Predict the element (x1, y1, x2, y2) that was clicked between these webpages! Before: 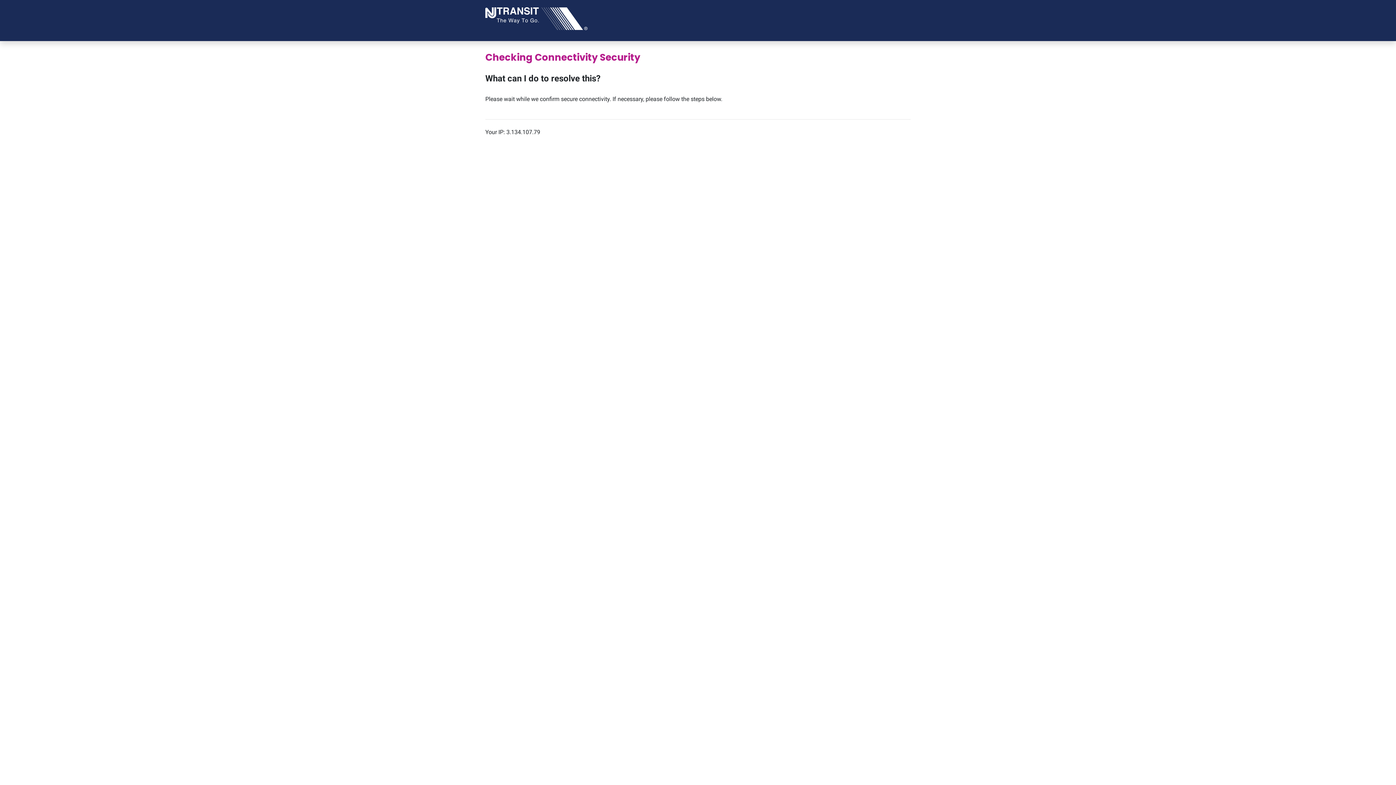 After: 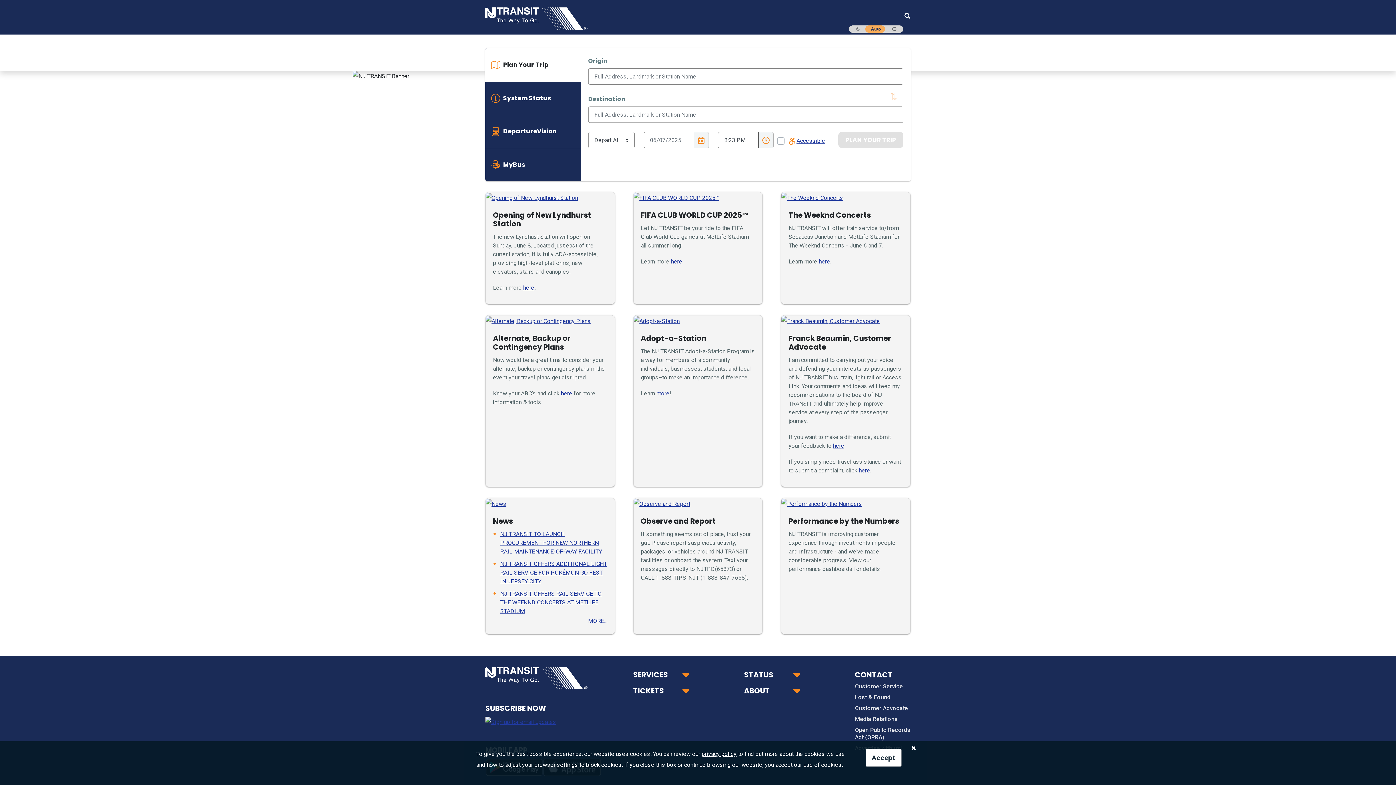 Action: bbox: (485, 14, 587, 21) label: NJ TRANSIT Logo